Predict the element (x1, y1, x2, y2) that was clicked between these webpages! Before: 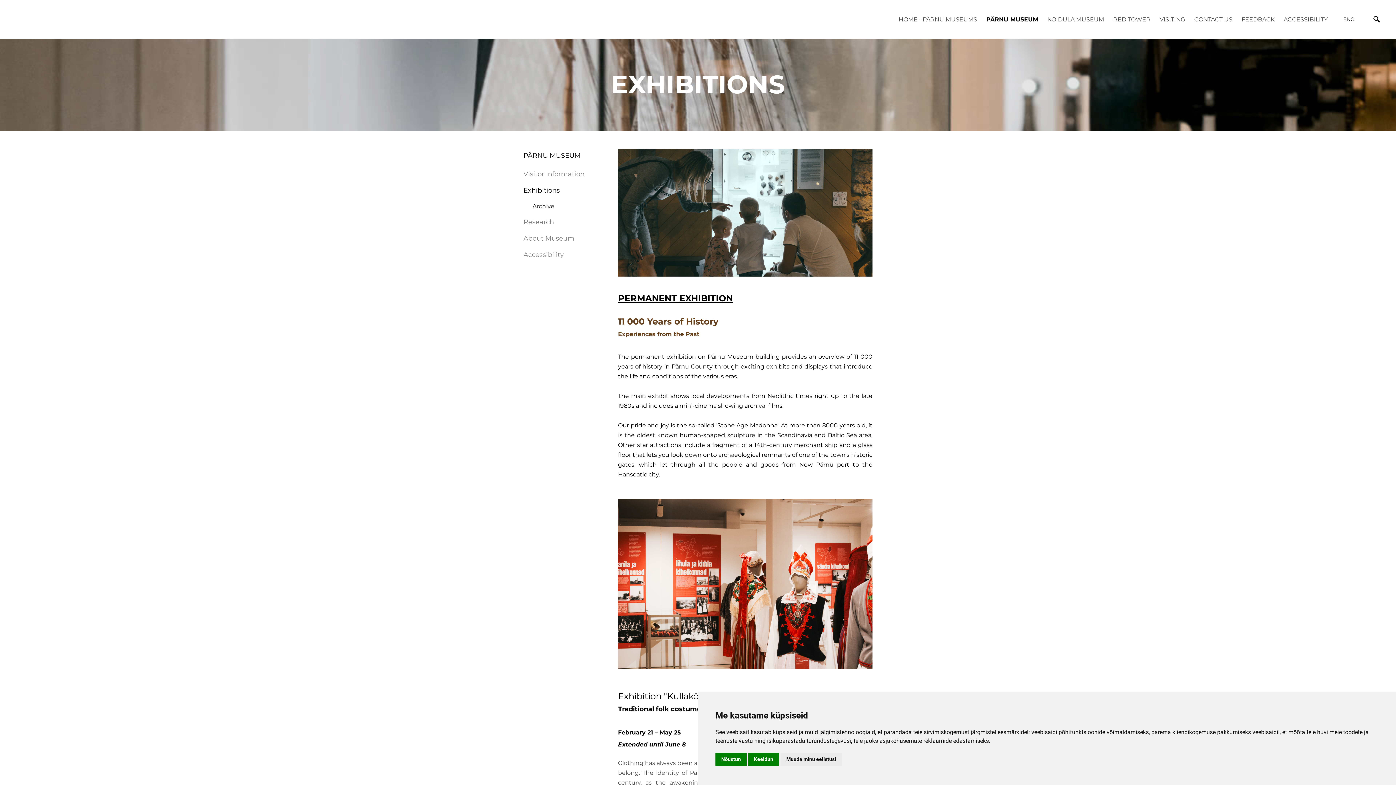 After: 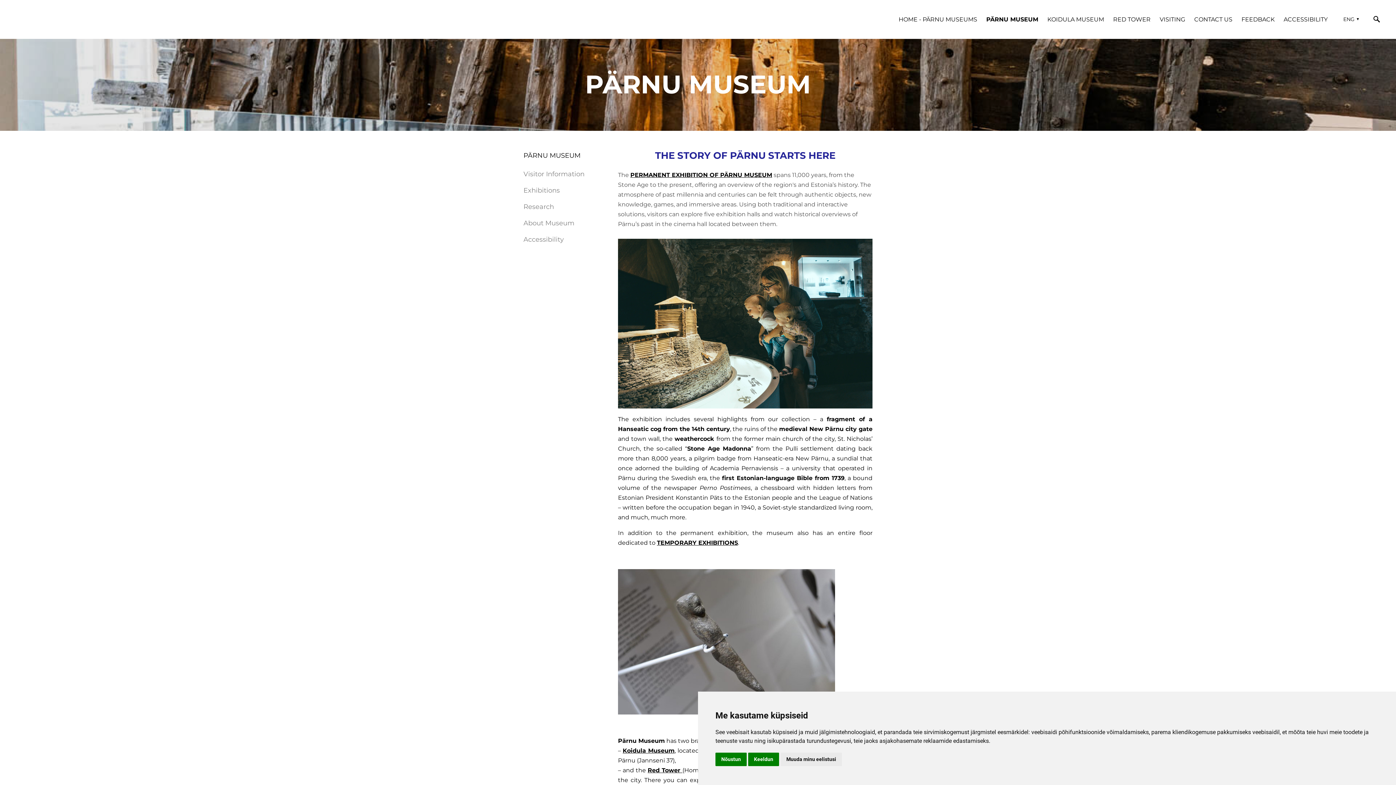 Action: bbox: (523, 151, 580, 159) label: PÄRNU MUSEUM